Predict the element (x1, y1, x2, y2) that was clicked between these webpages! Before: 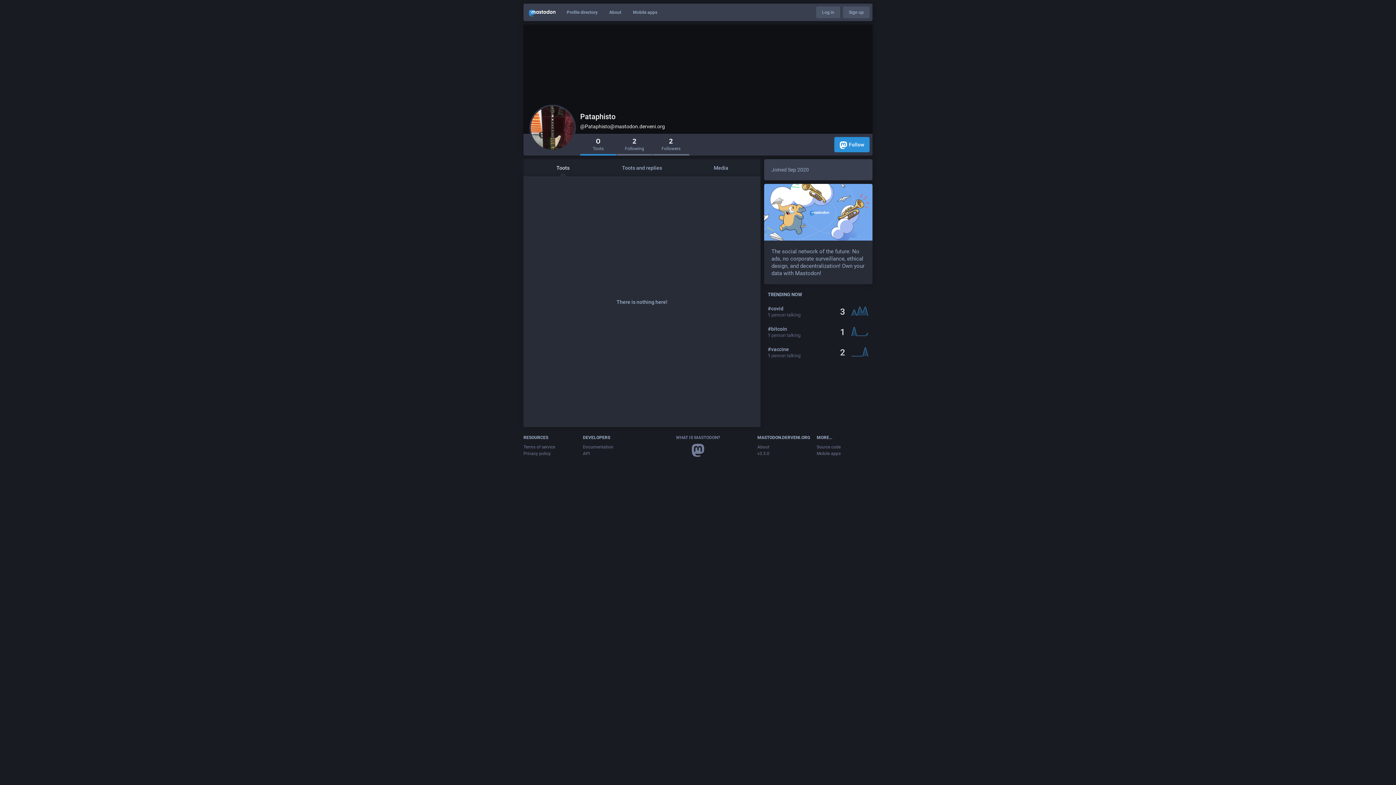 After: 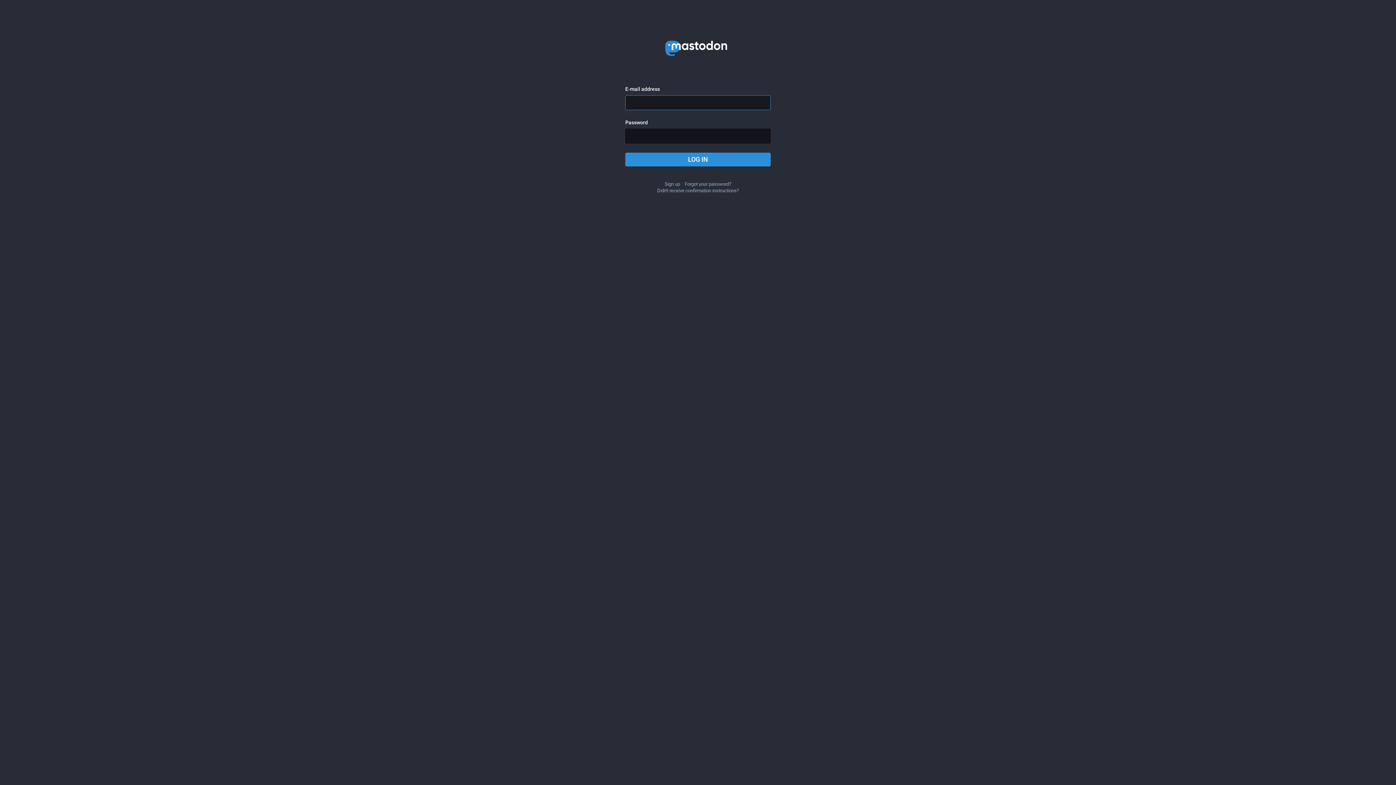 Action: bbox: (816, 6, 840, 18) label: Log in